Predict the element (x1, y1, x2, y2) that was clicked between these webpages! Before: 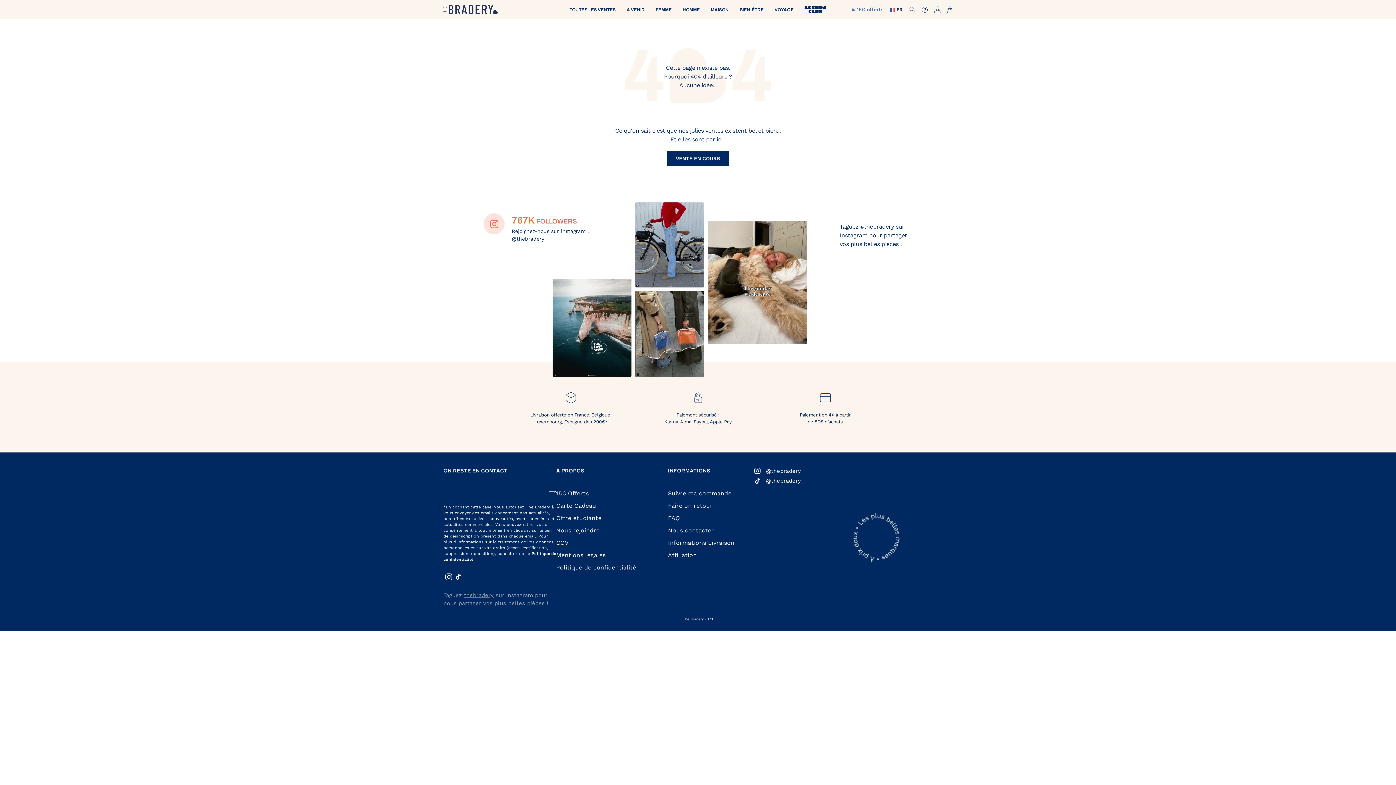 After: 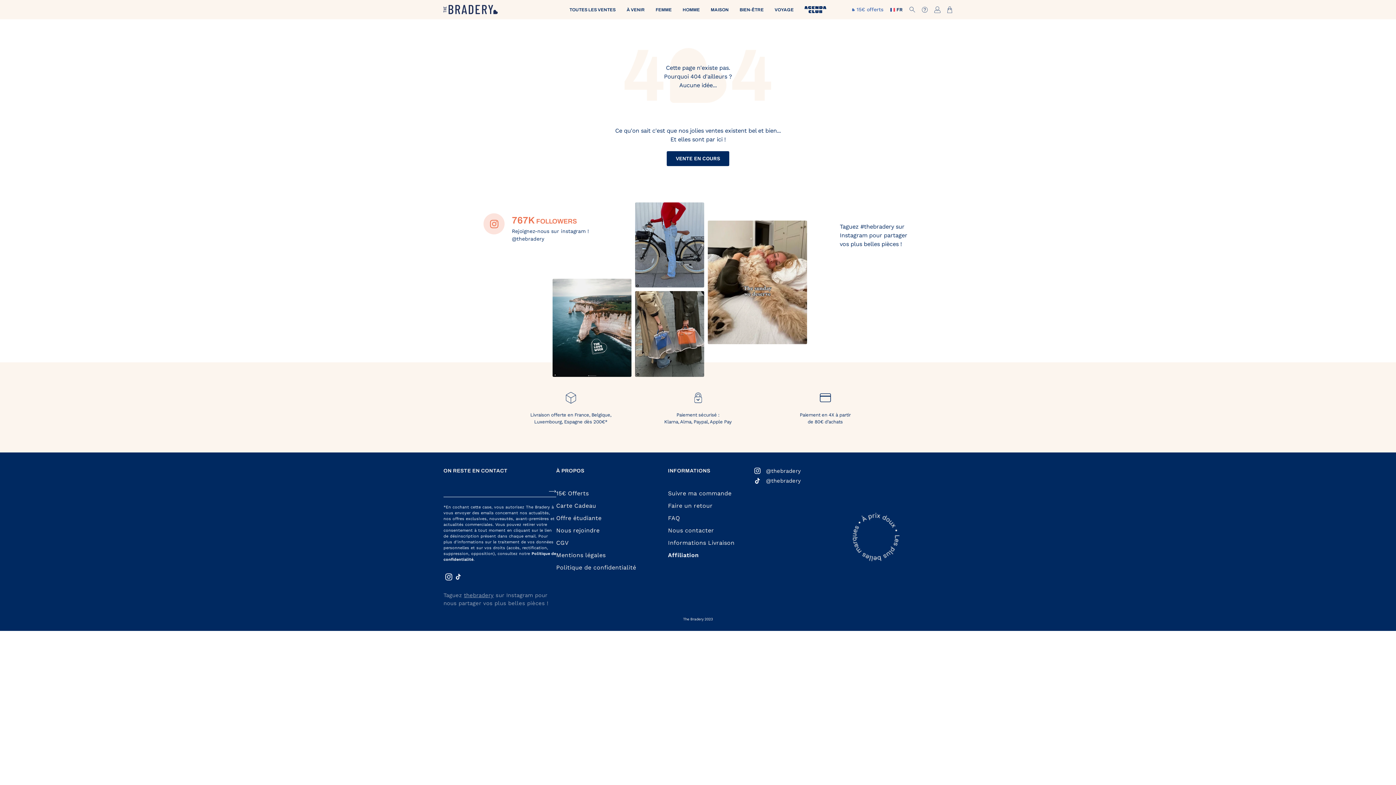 Action: bbox: (668, 551, 754, 559) label: Affiliation